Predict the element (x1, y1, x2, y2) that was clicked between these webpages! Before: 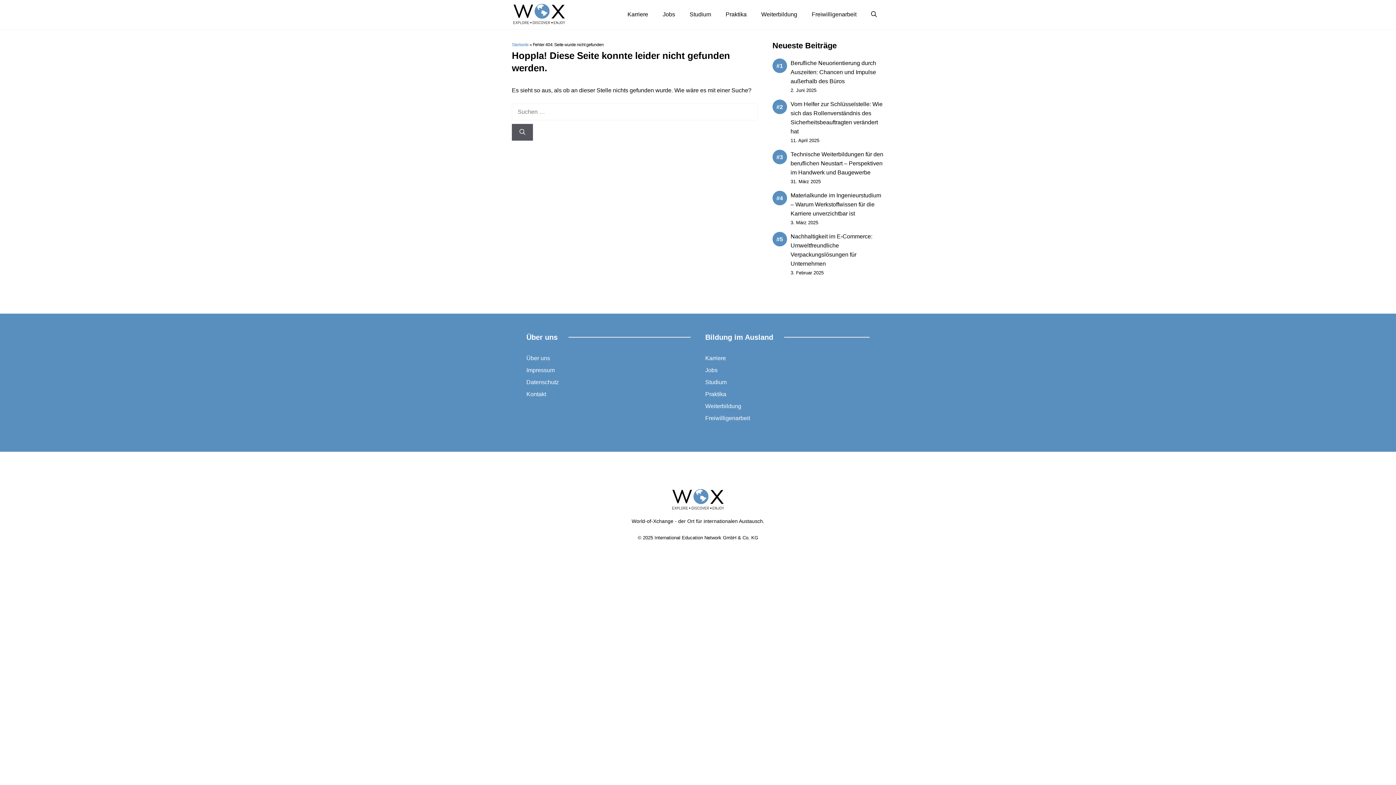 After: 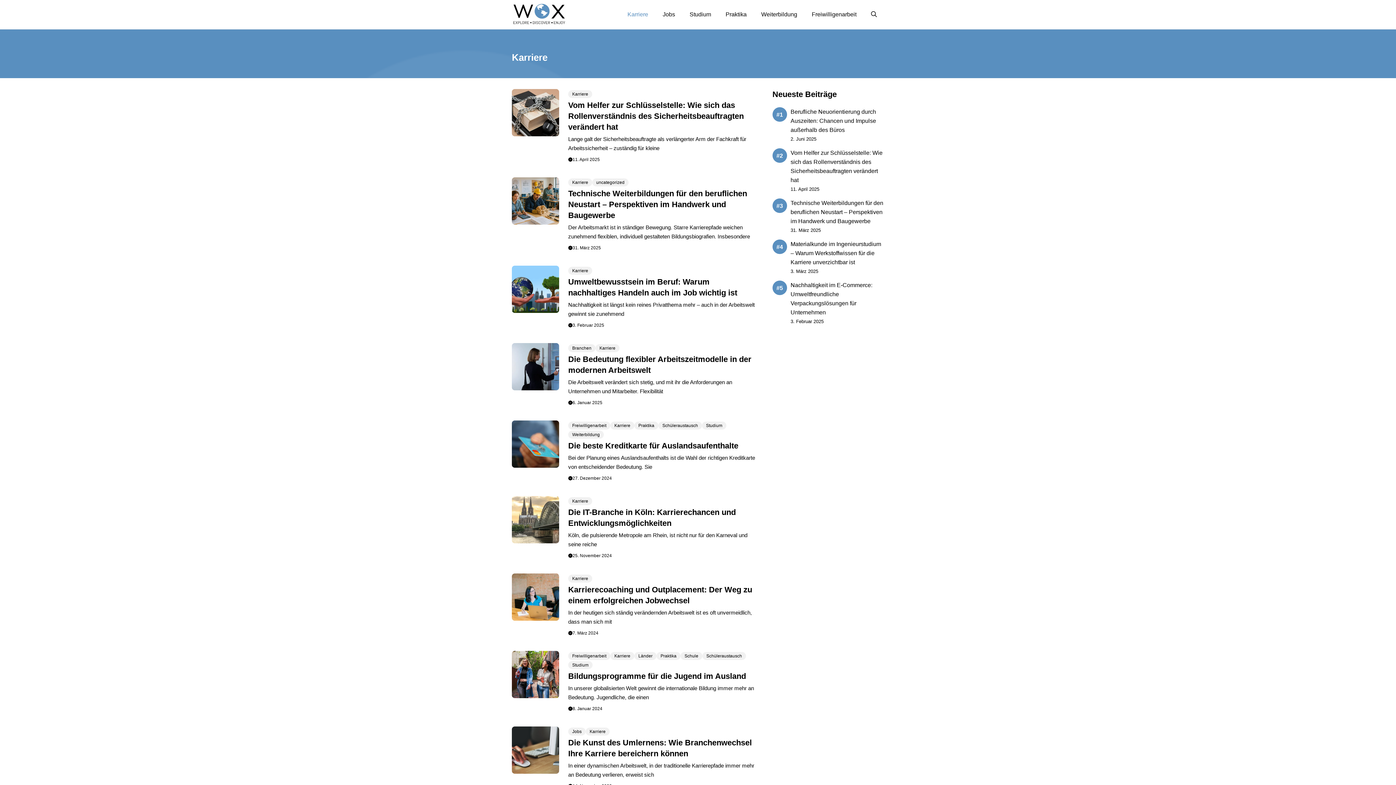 Action: label: Karriere bbox: (705, 355, 726, 361)